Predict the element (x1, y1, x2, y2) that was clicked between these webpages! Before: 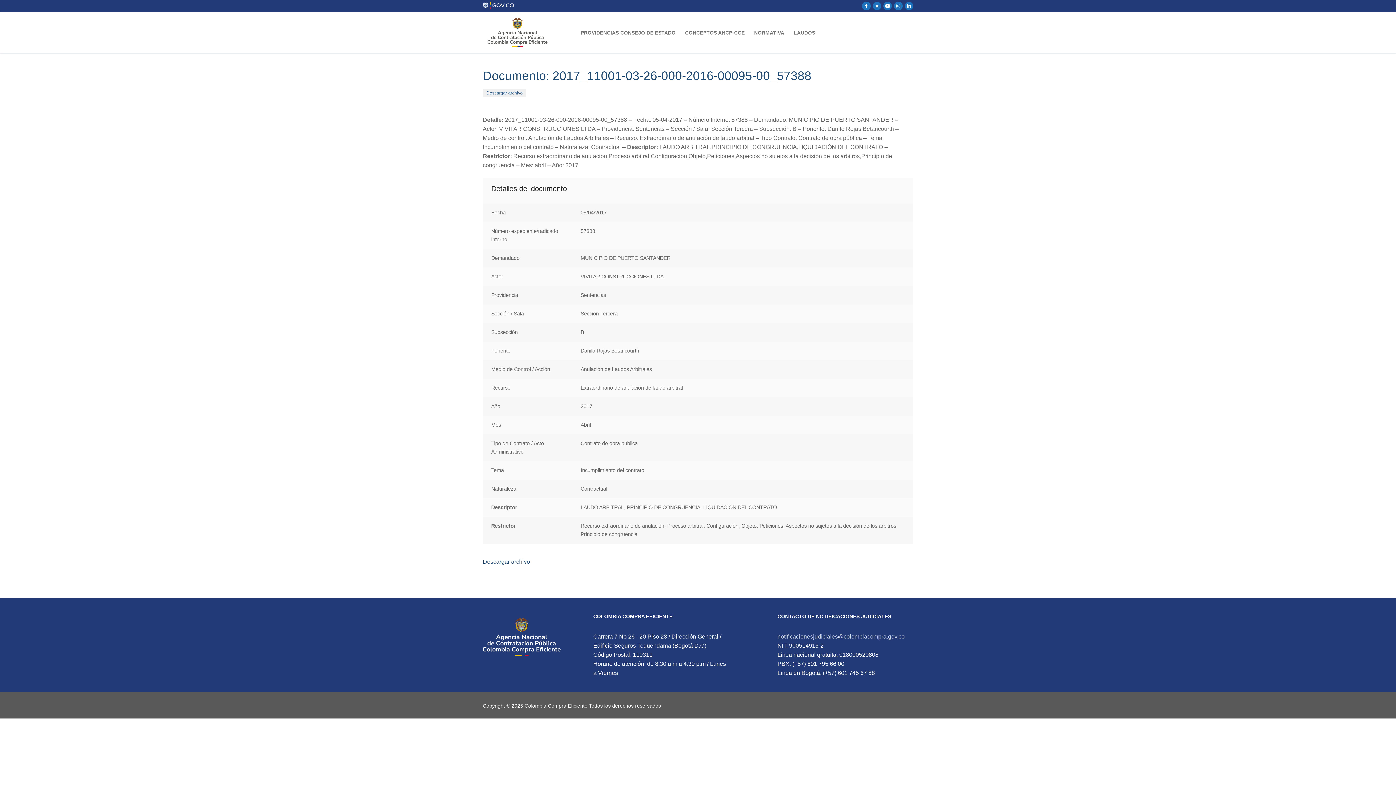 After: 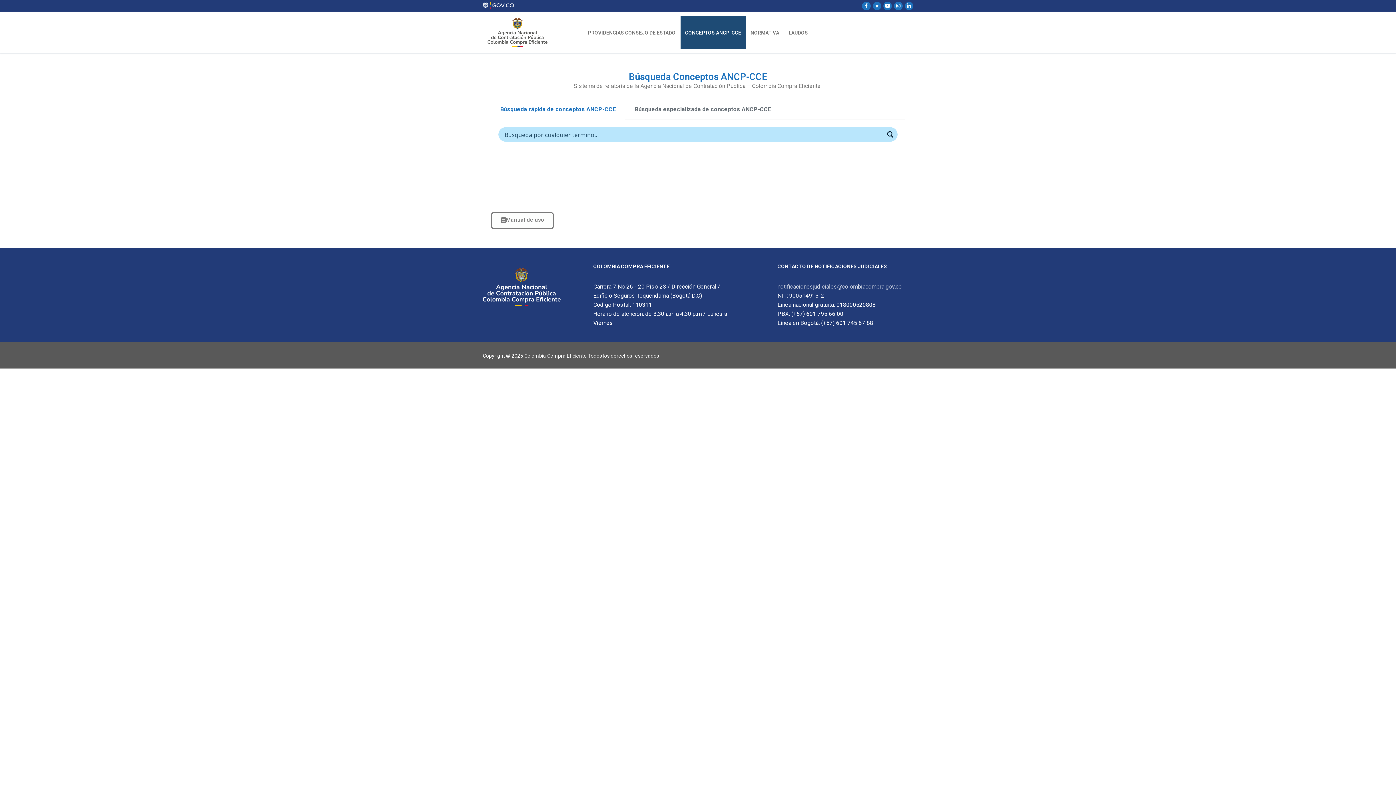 Action: bbox: (680, 16, 749, 49) label: CONCEPTOS ANCP-CCE